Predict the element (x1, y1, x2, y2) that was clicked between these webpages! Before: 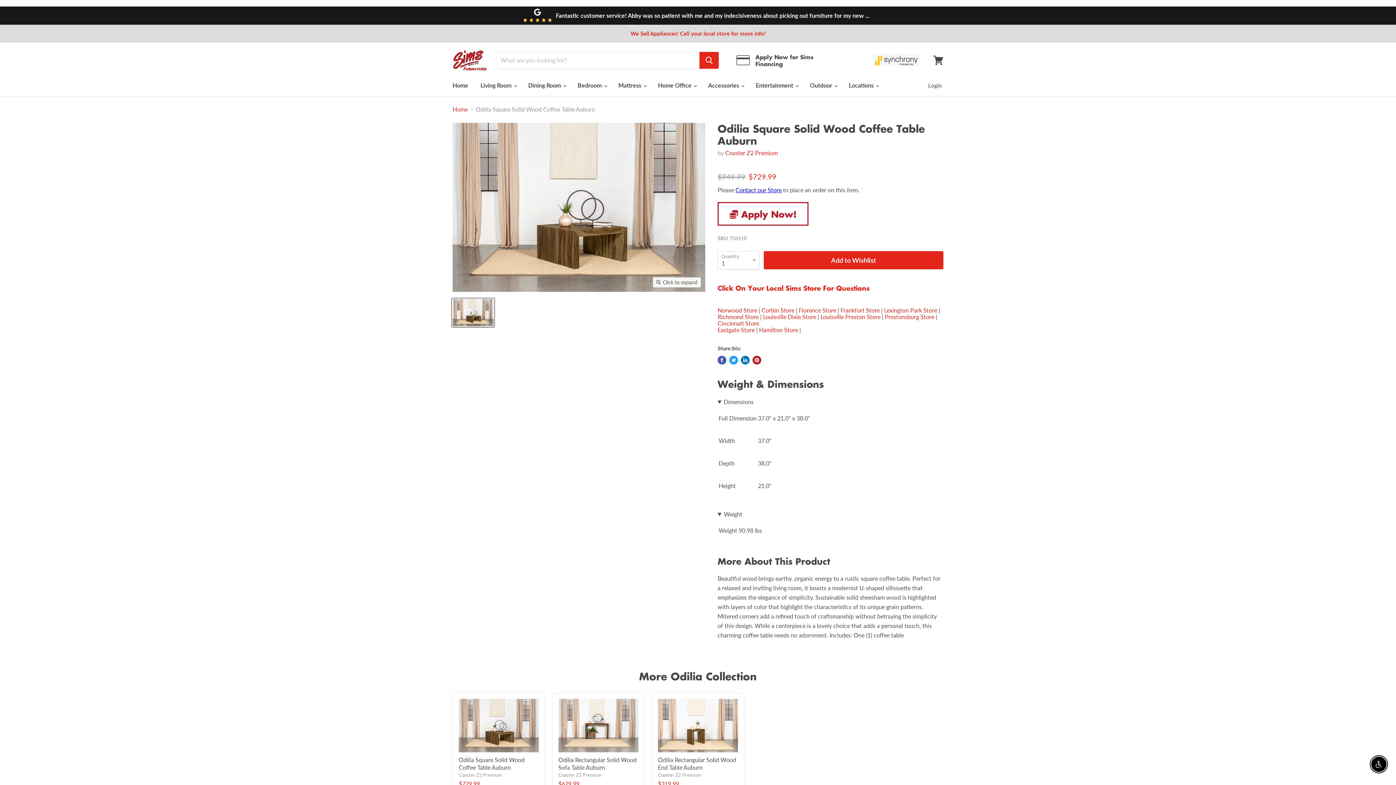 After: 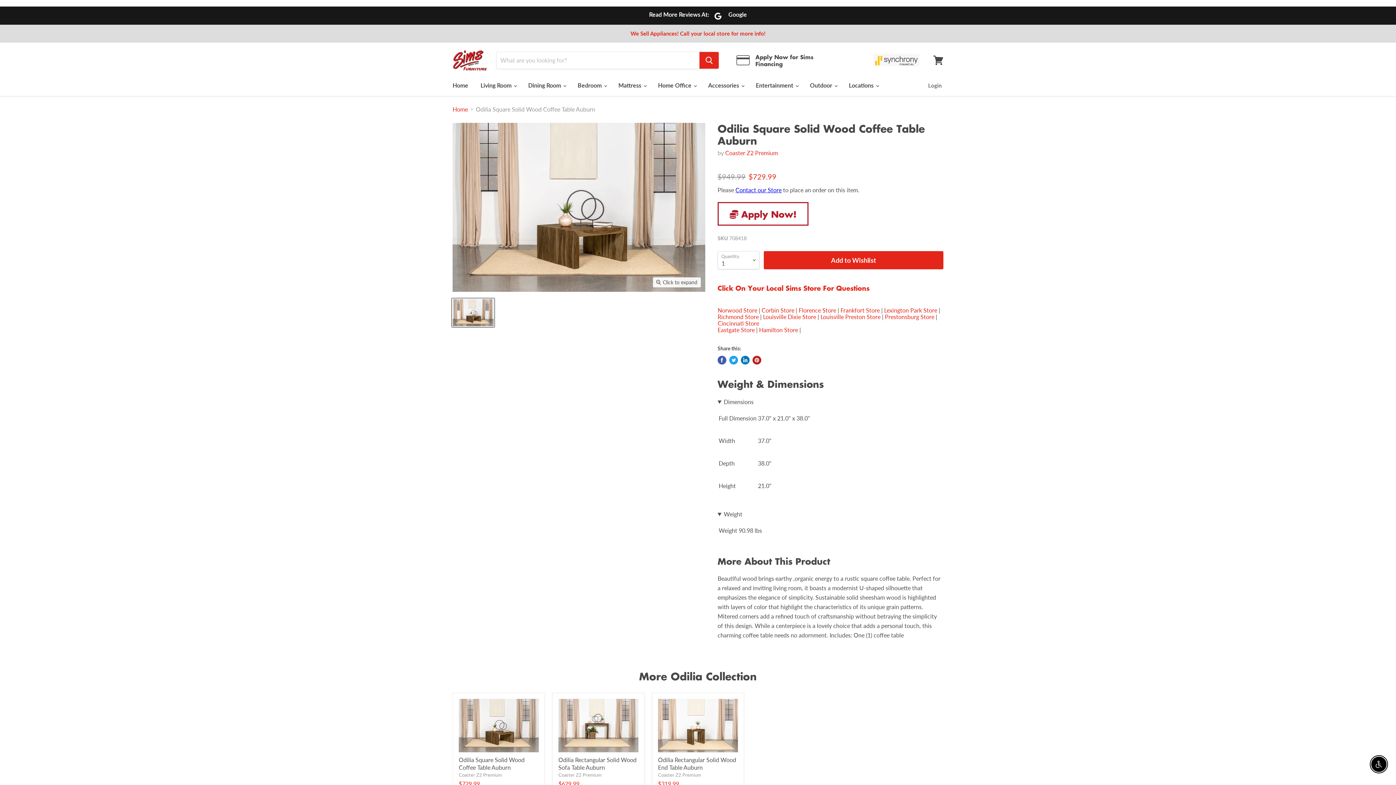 Action: label: Eastgate Store bbox: (717, 326, 754, 333)